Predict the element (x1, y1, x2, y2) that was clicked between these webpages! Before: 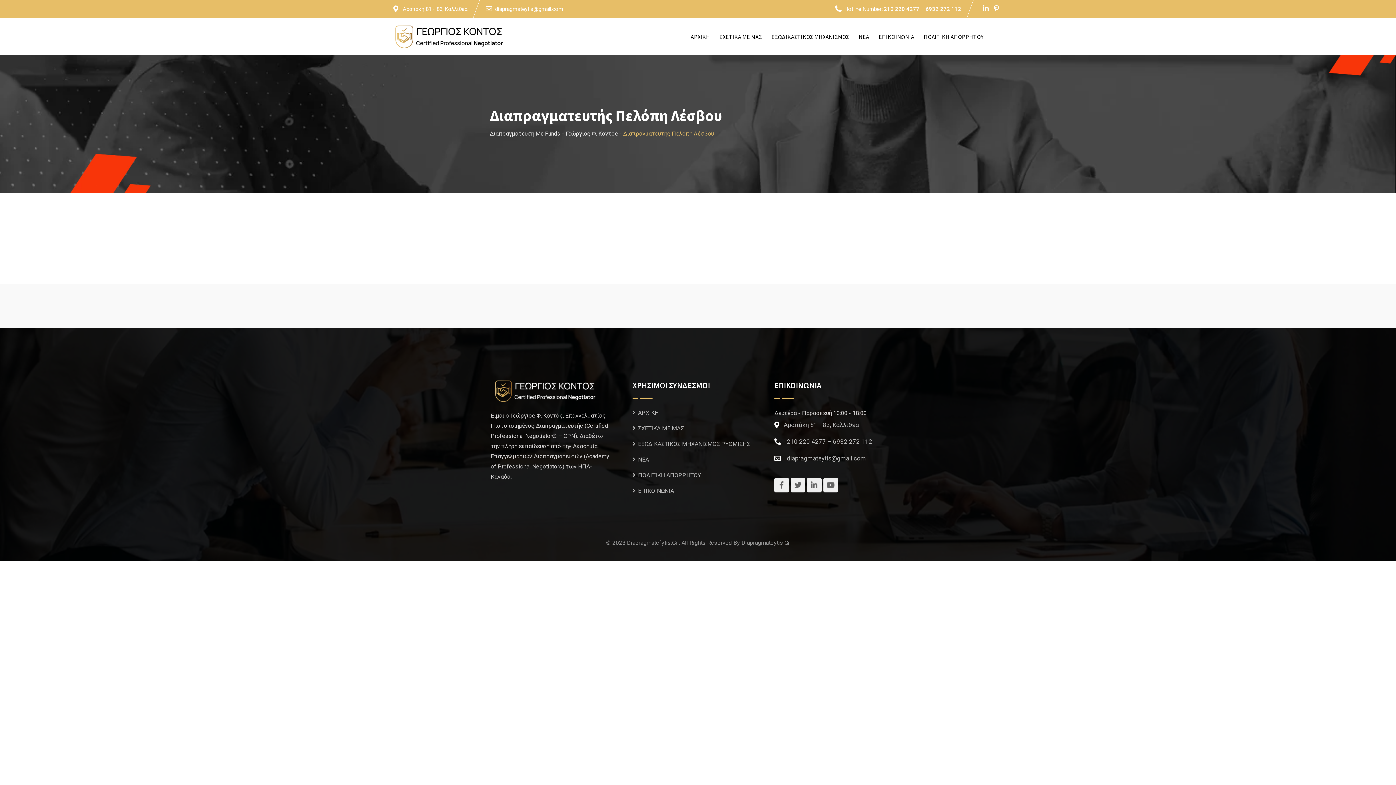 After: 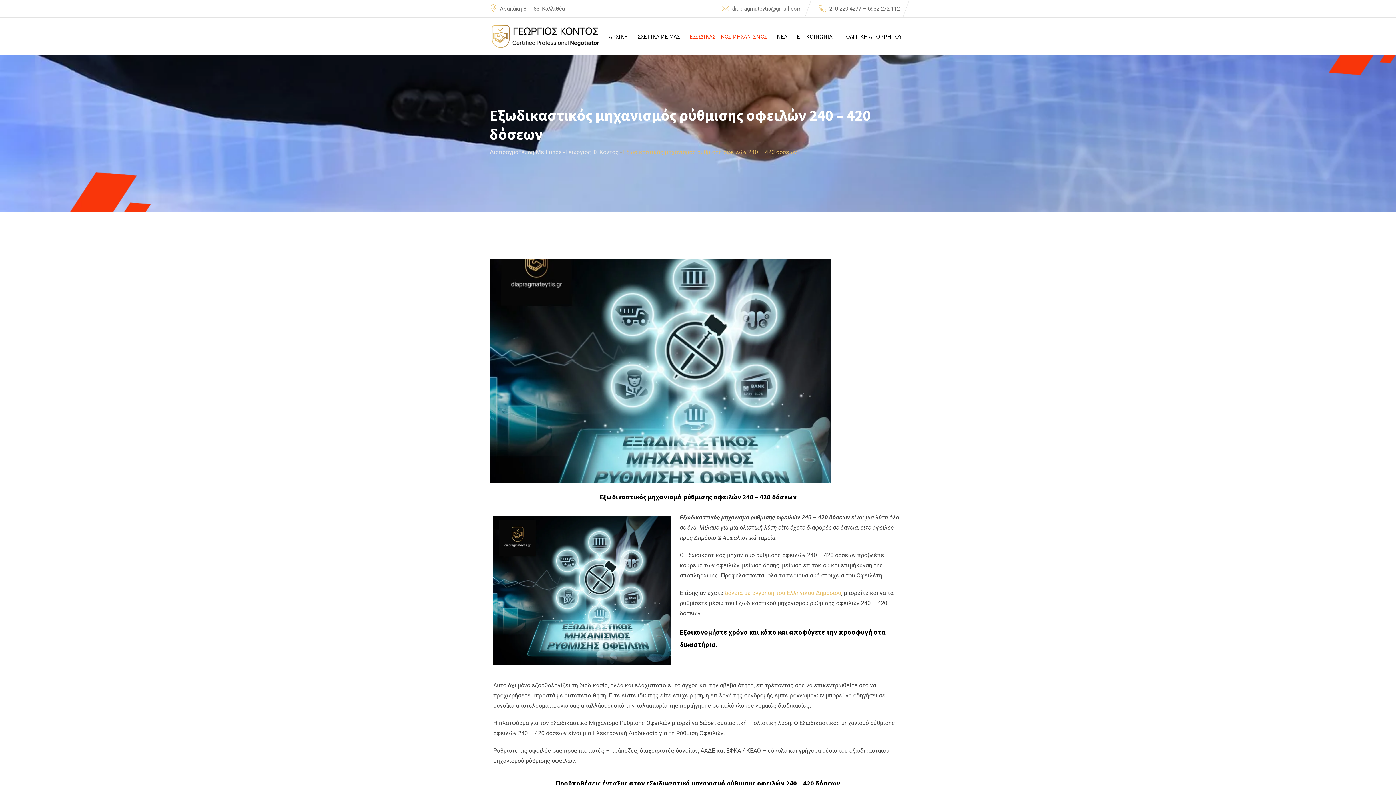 Action: label: ΕΞΩΔΙΚΑΣΤΙΚΟΣ ΜΗΧΑΝΙΣΜΟΣ ΡΥΘΜΙΣΗΣ bbox: (632, 439, 750, 448)